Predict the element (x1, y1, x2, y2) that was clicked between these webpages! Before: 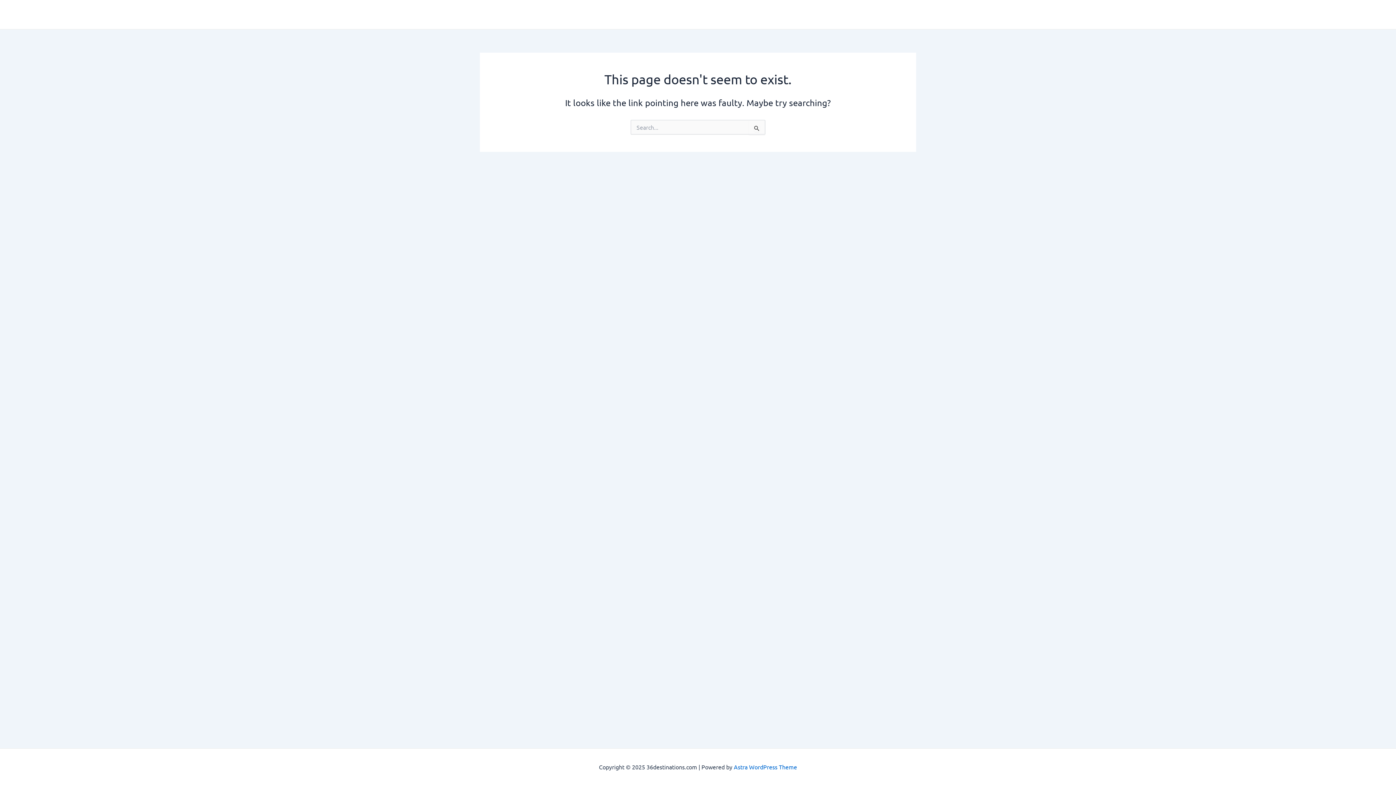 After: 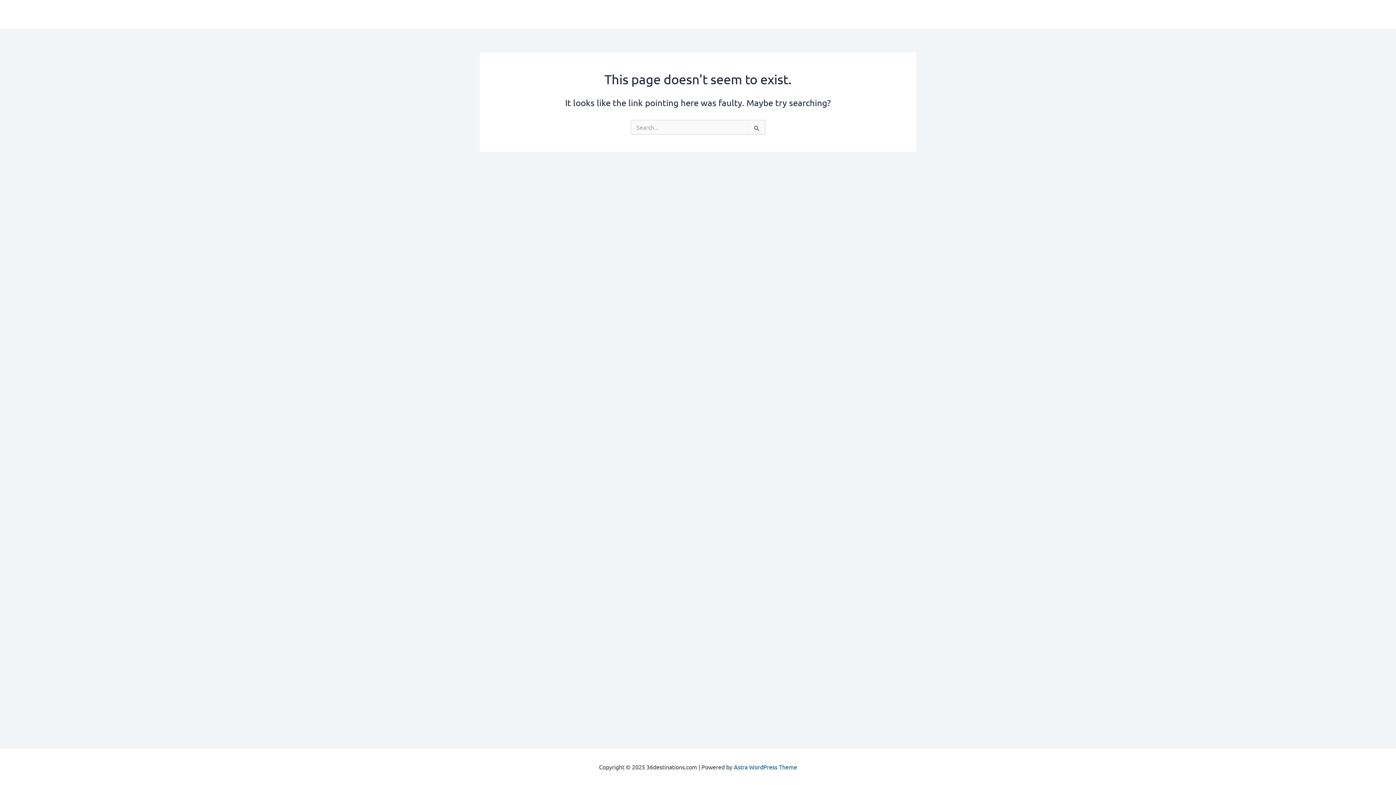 Action: label: Astra WordPress Theme bbox: (734, 763, 797, 770)